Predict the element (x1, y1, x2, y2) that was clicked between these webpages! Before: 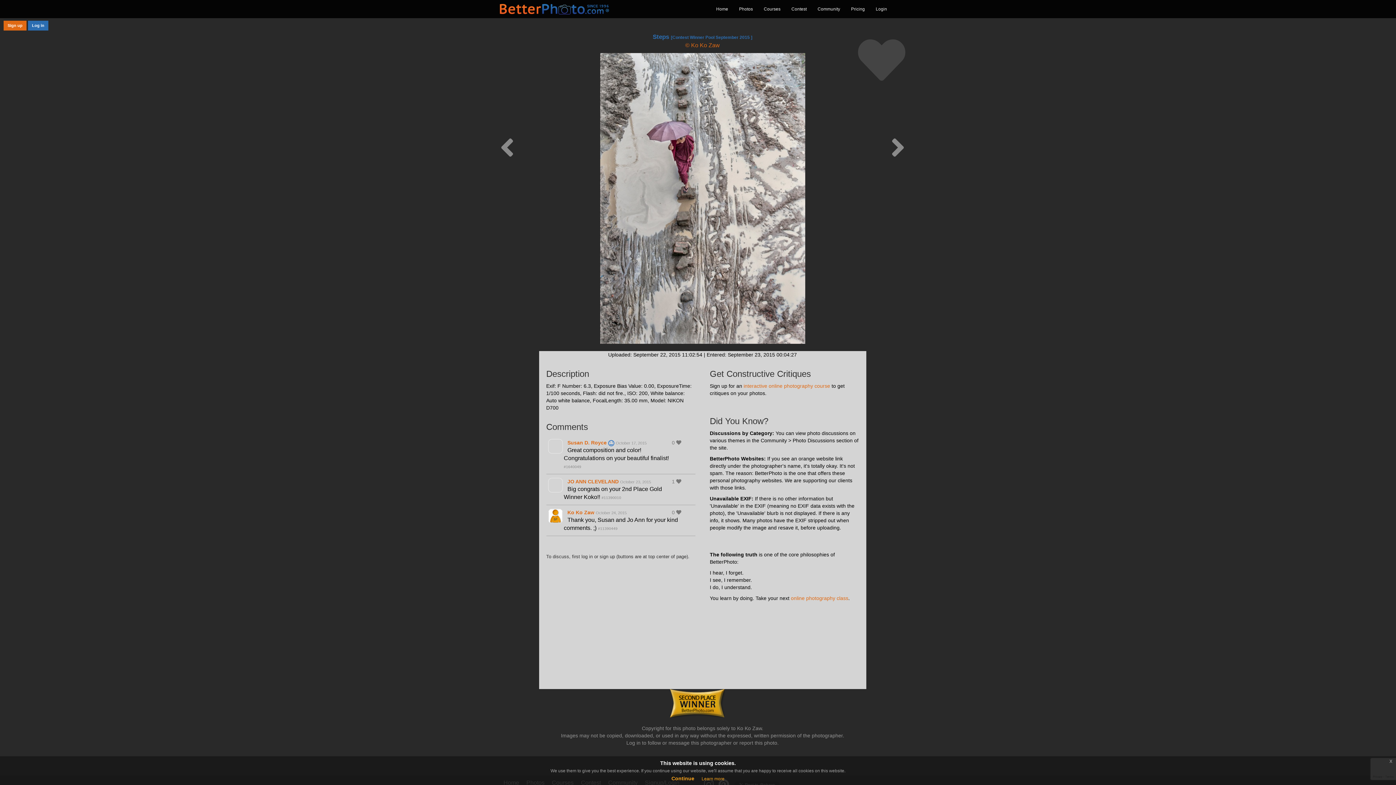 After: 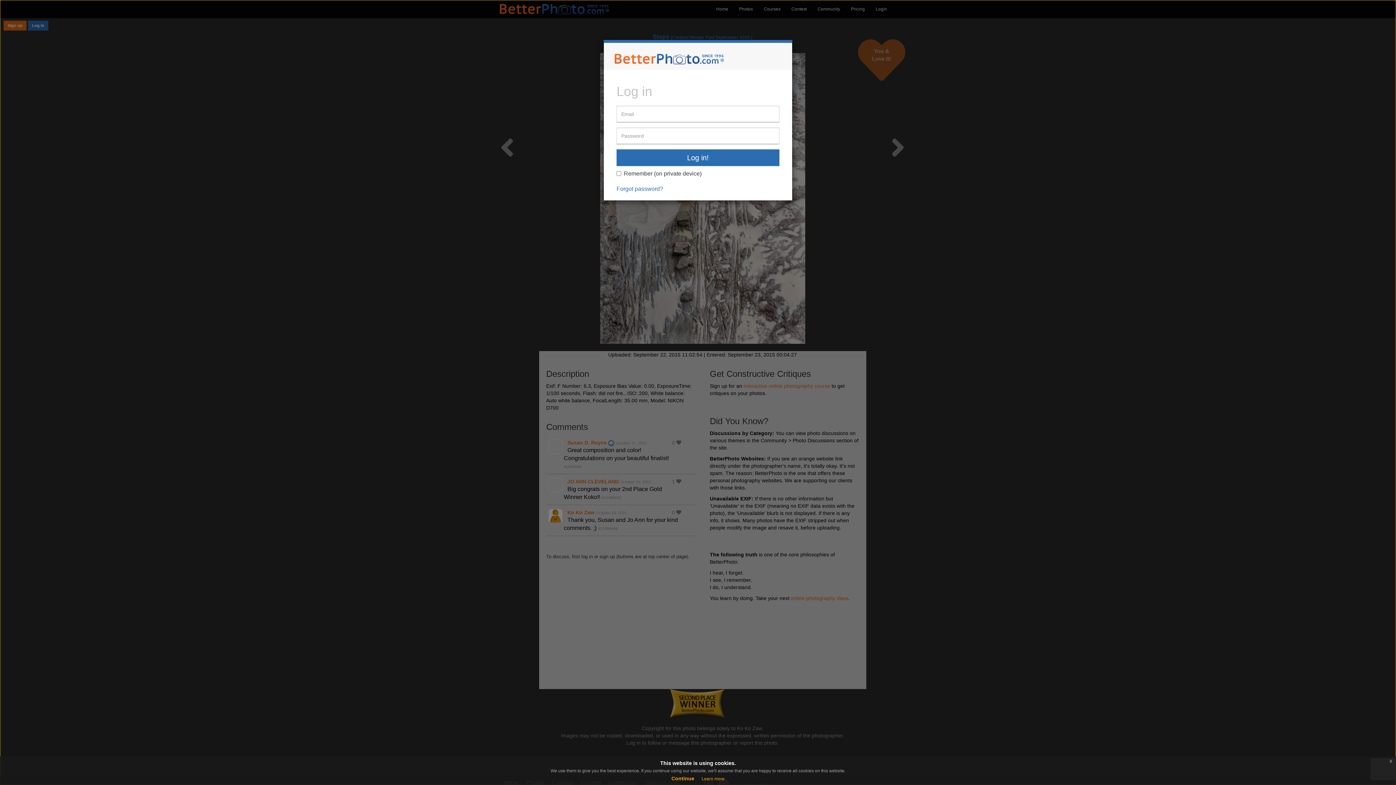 Action: bbox: (858, 36, 905, 83)